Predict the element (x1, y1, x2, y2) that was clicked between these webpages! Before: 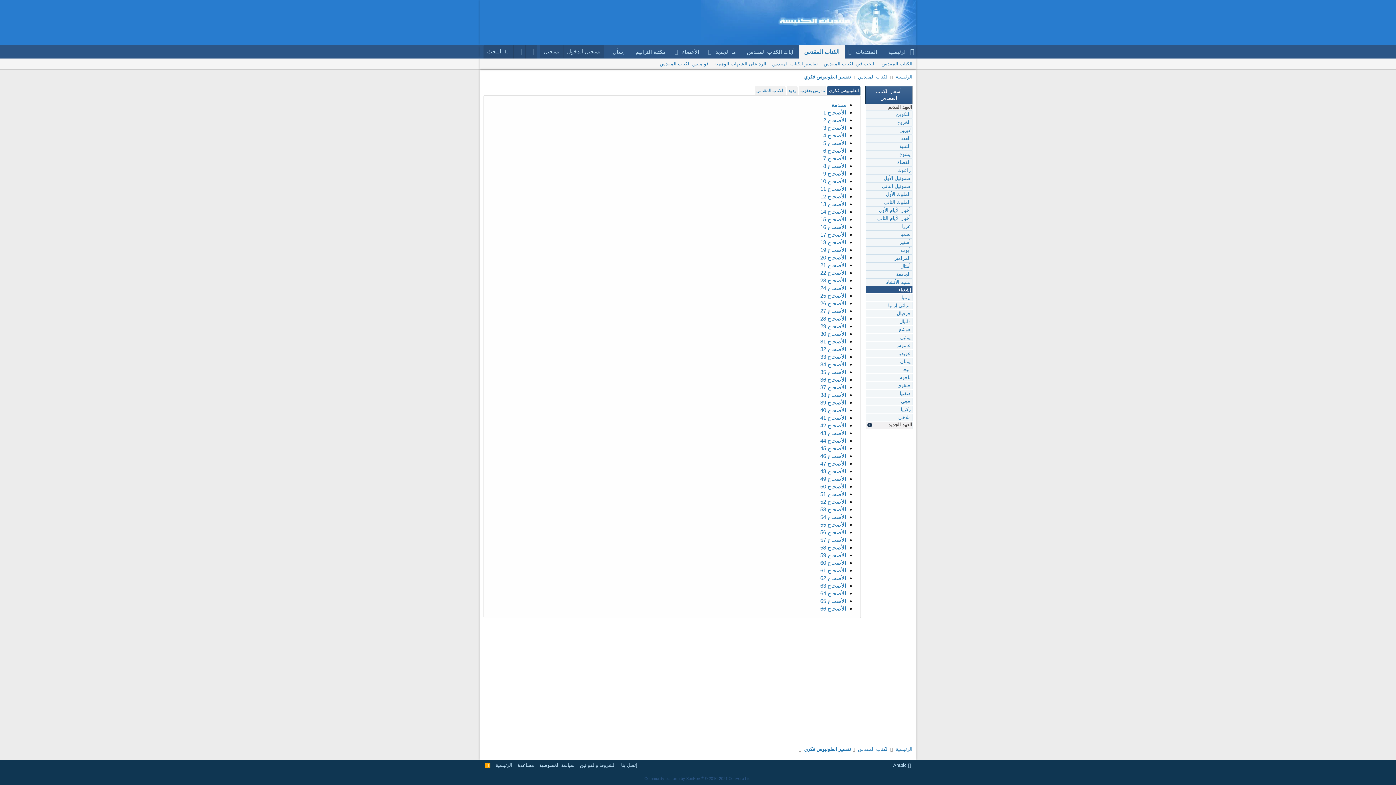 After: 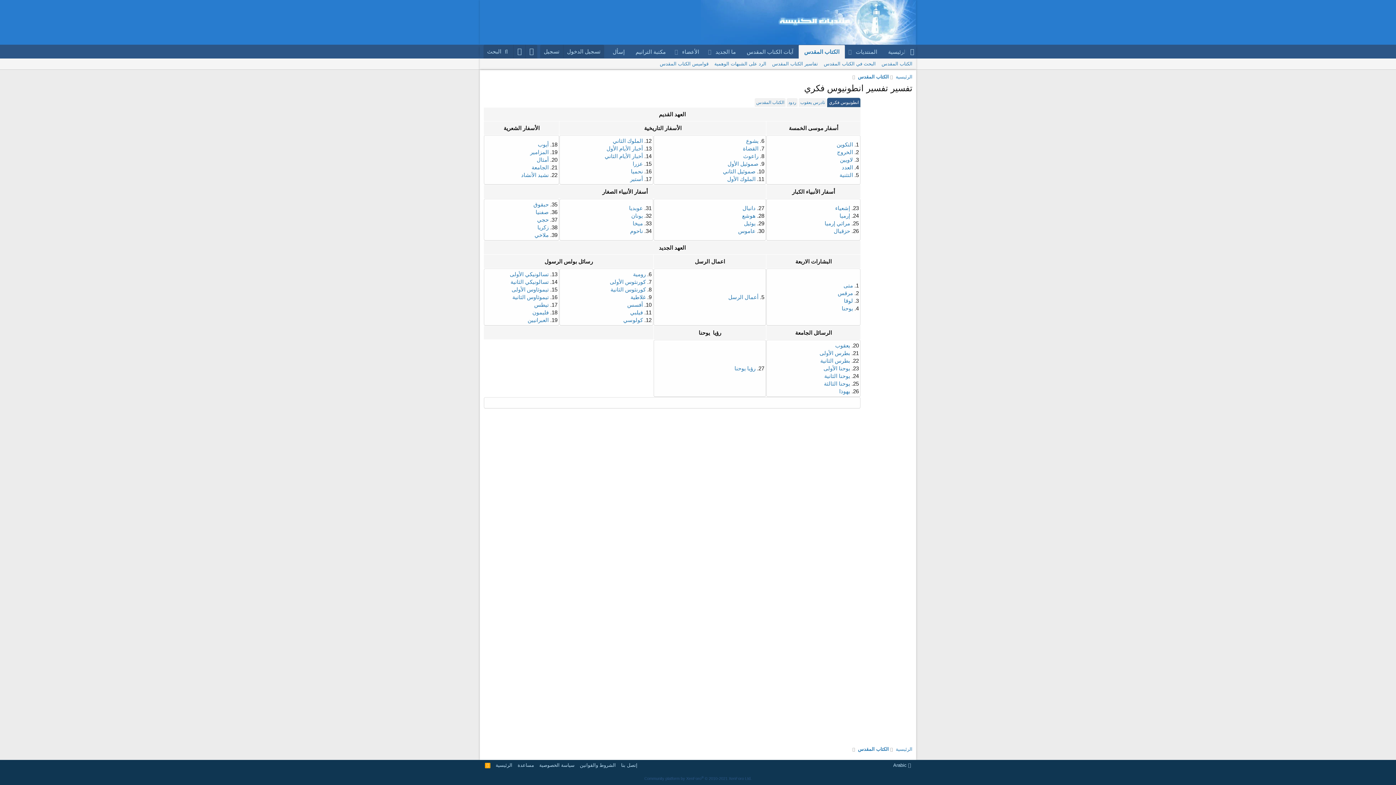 Action: label: تفسير انطونيوس فكري bbox: (804, 73, 851, 80)